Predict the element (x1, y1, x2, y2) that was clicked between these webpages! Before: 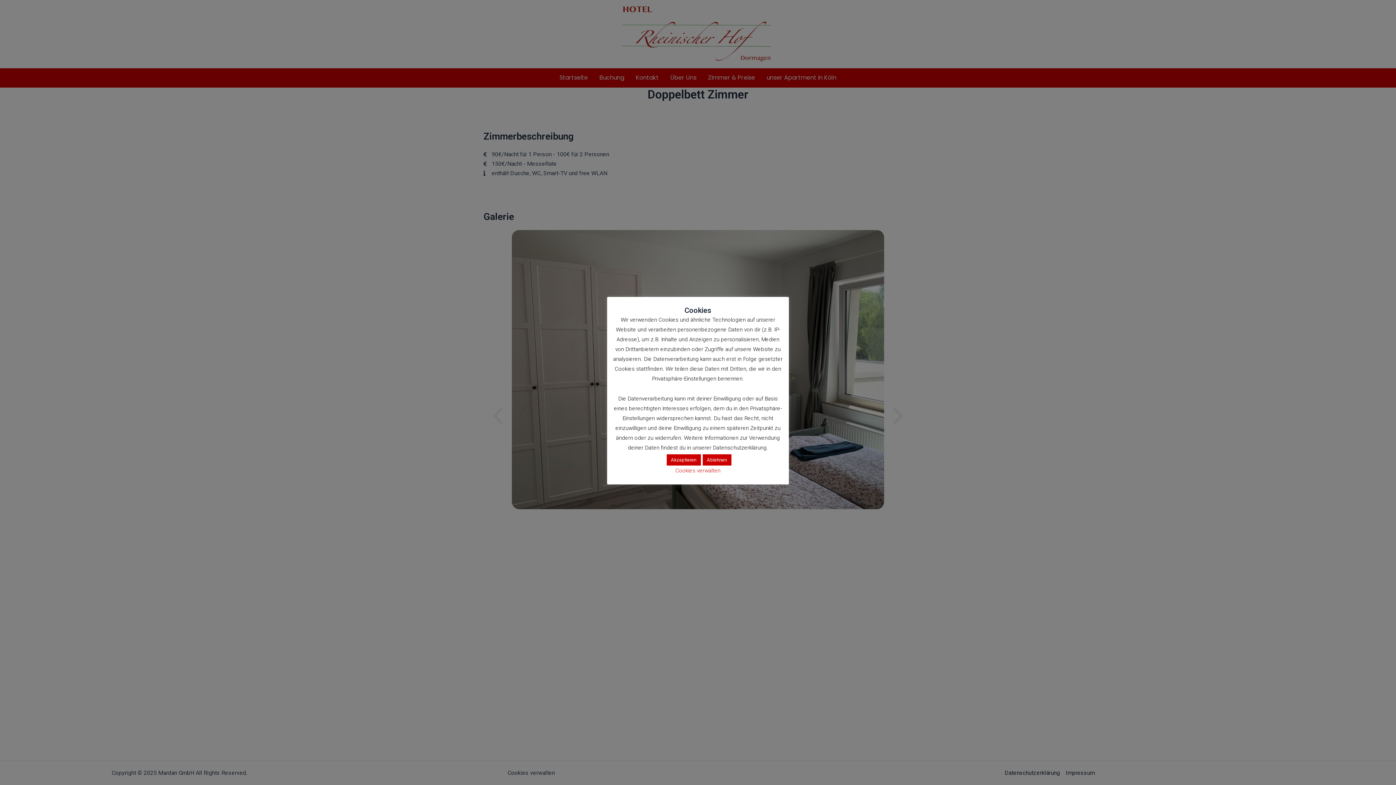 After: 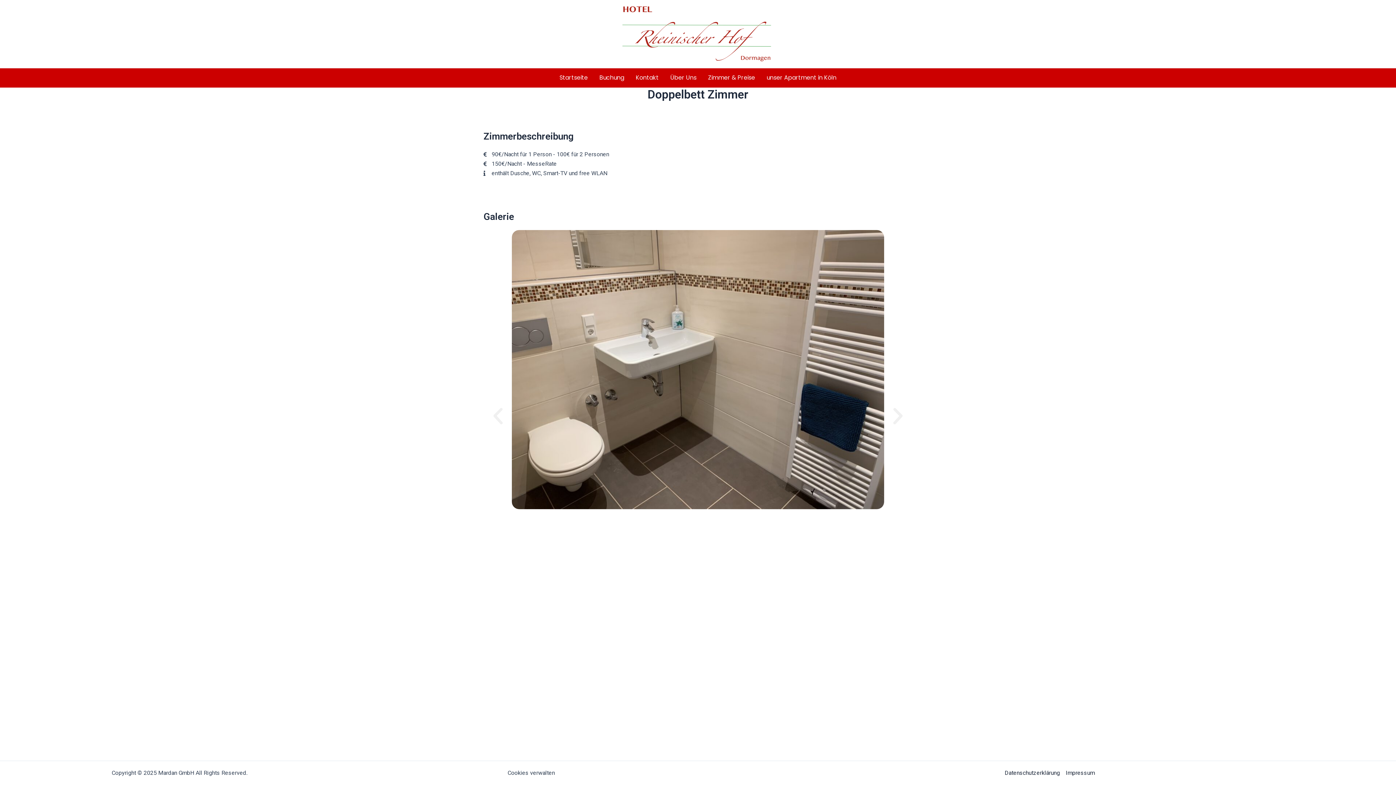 Action: label: Ablehnen bbox: (702, 454, 731, 465)